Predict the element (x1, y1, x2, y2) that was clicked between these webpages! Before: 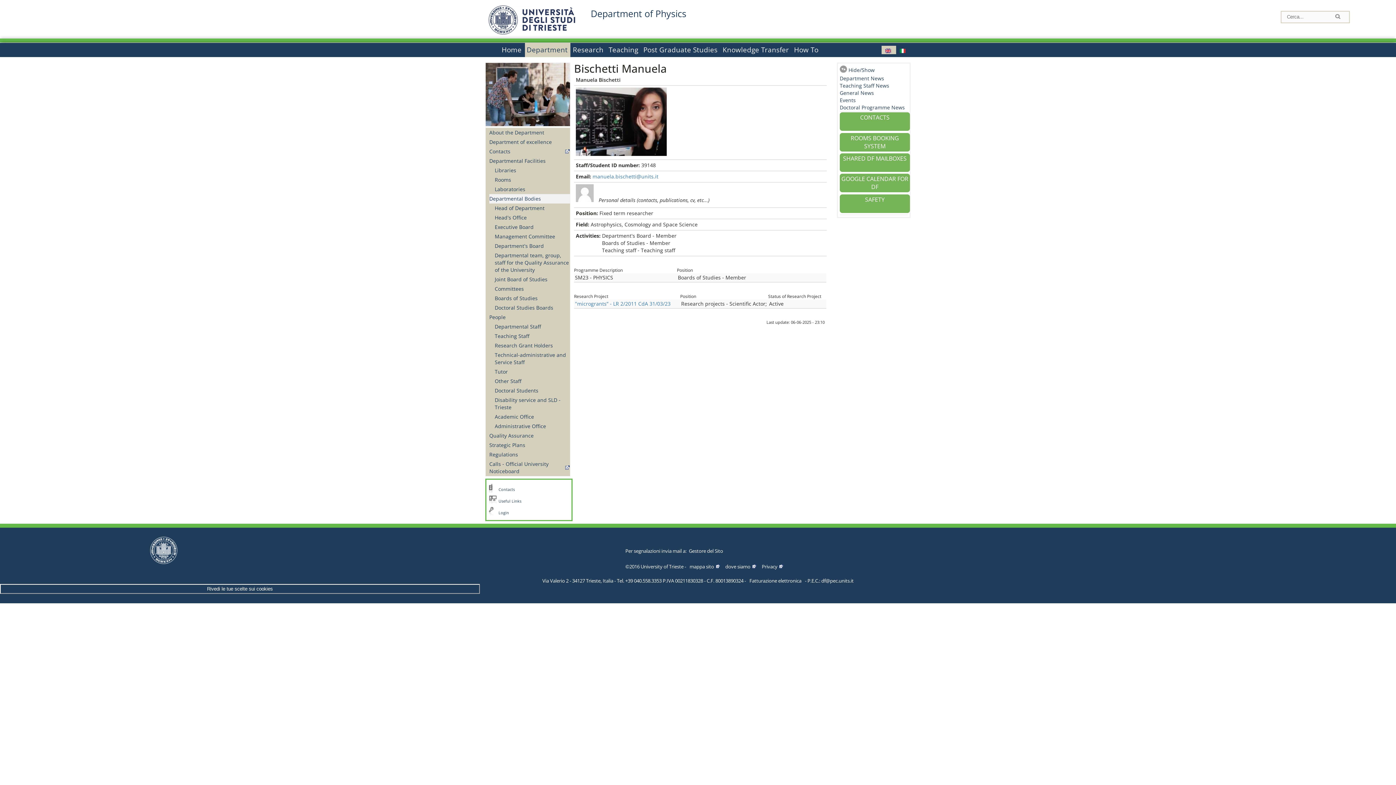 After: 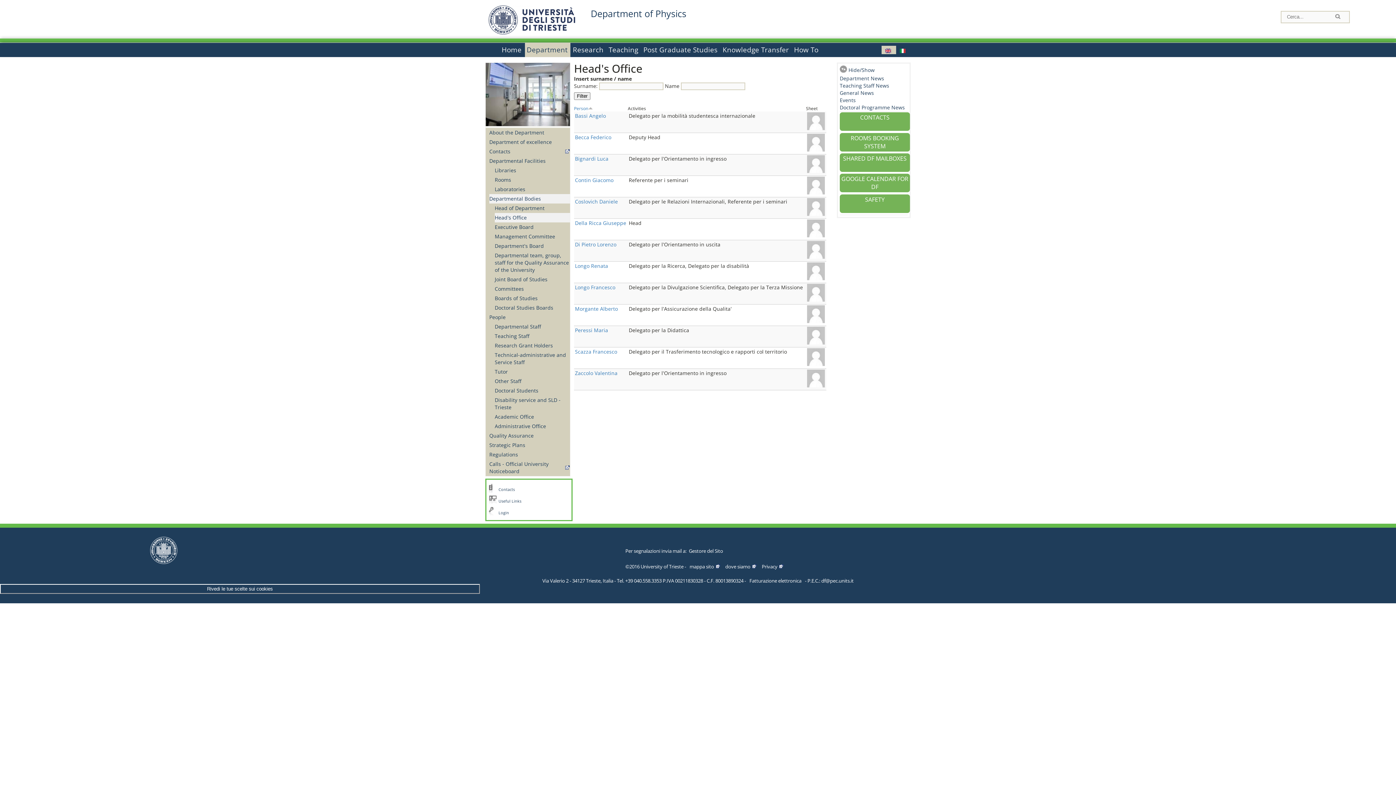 Action: label: Head's Office bbox: (494, 212, 570, 222)